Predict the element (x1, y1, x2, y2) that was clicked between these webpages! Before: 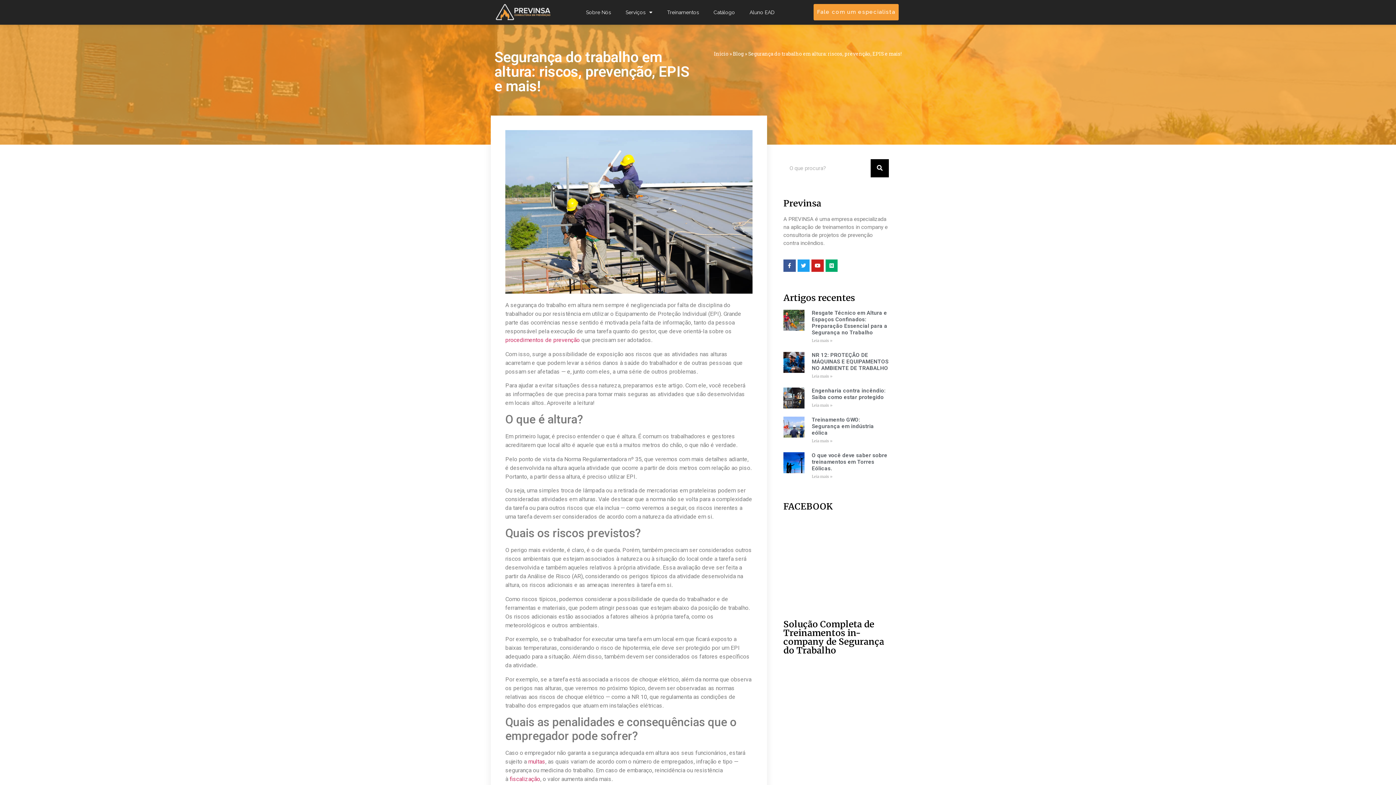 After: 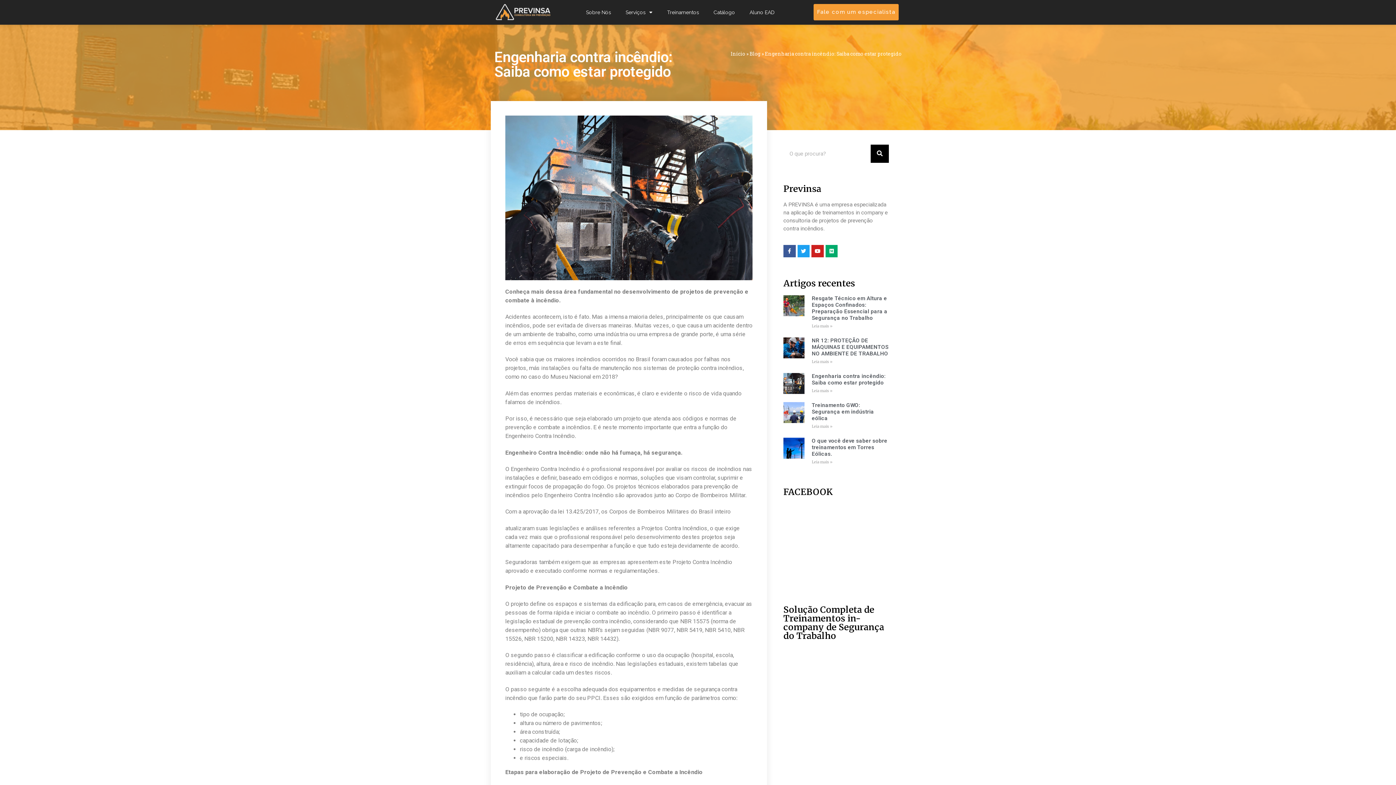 Action: bbox: (783, 387, 804, 409)